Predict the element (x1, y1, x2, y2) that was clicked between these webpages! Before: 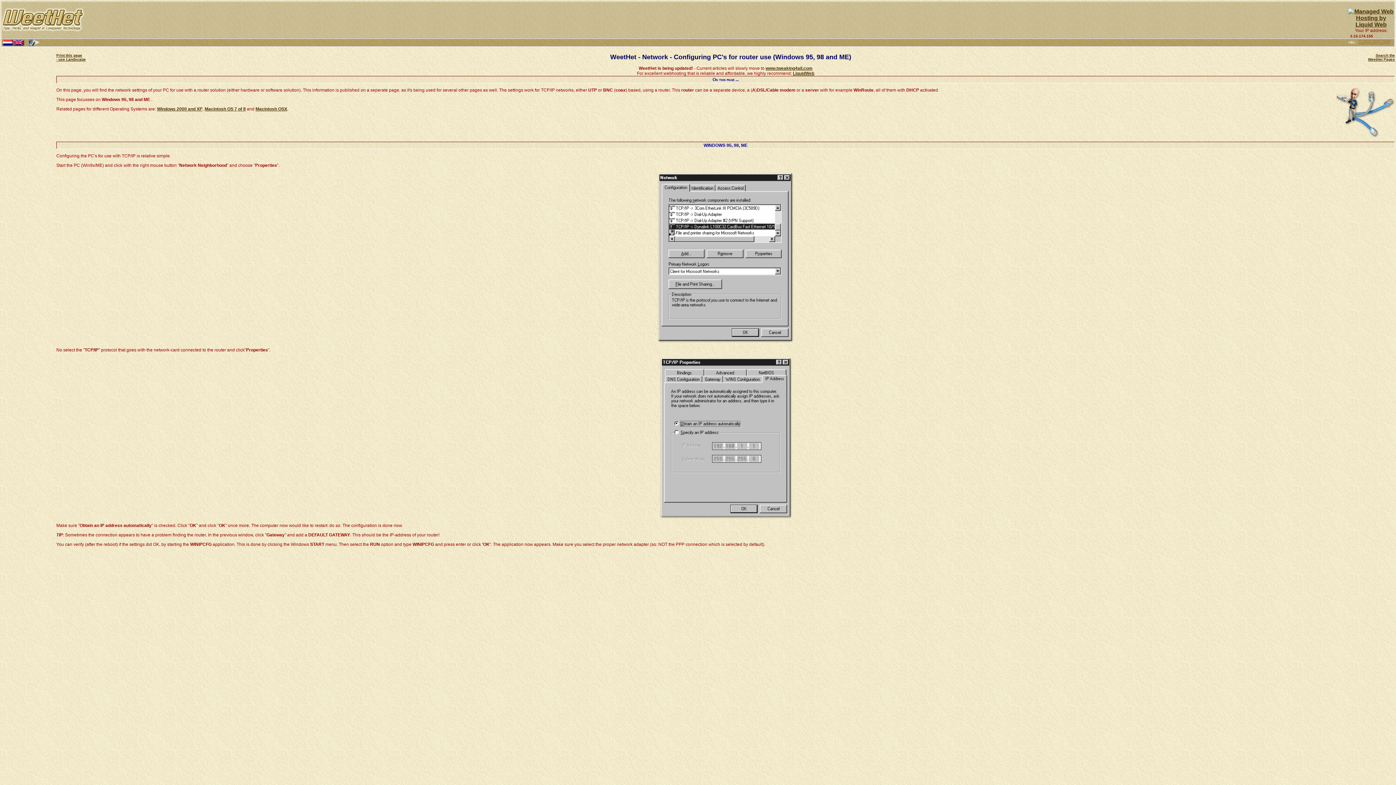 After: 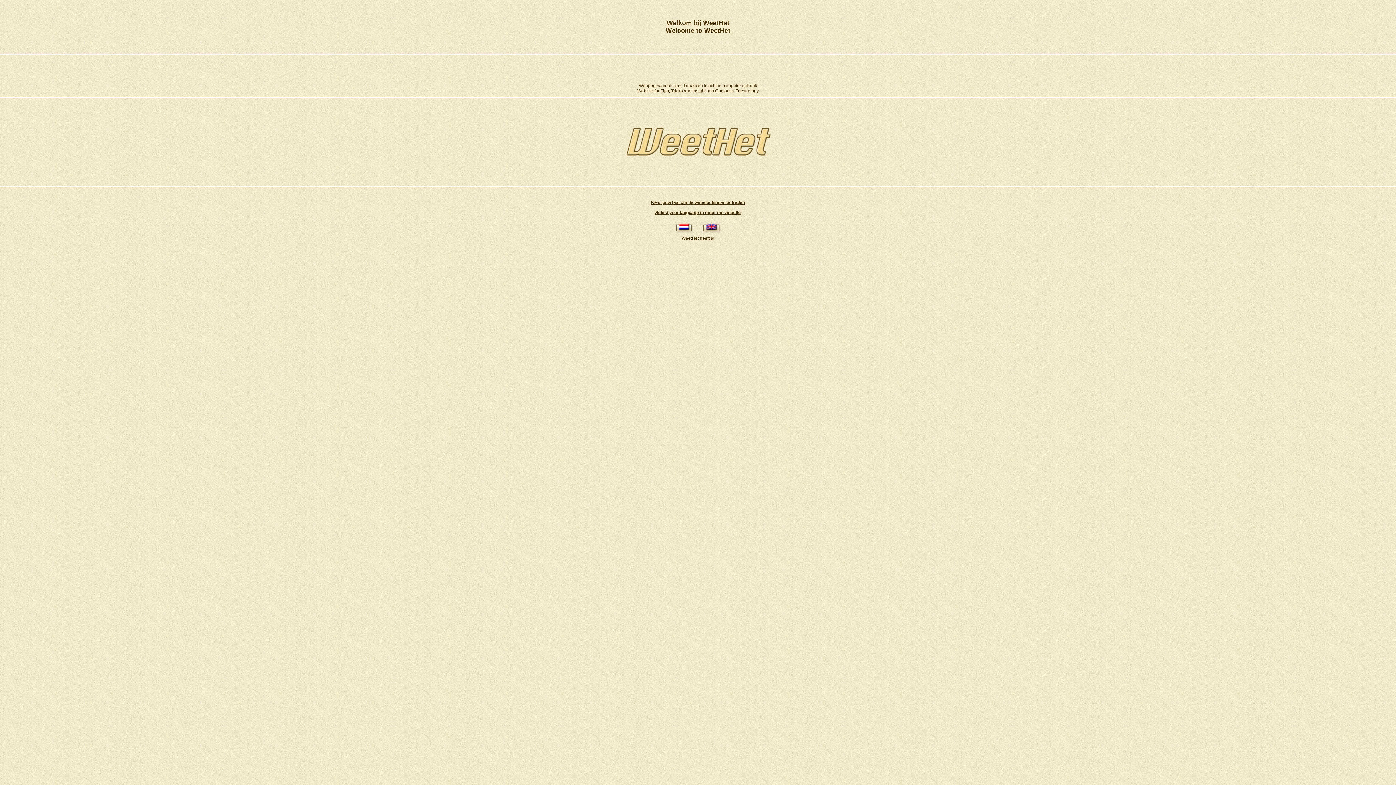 Action: bbox: (1, 27, 84, 33)